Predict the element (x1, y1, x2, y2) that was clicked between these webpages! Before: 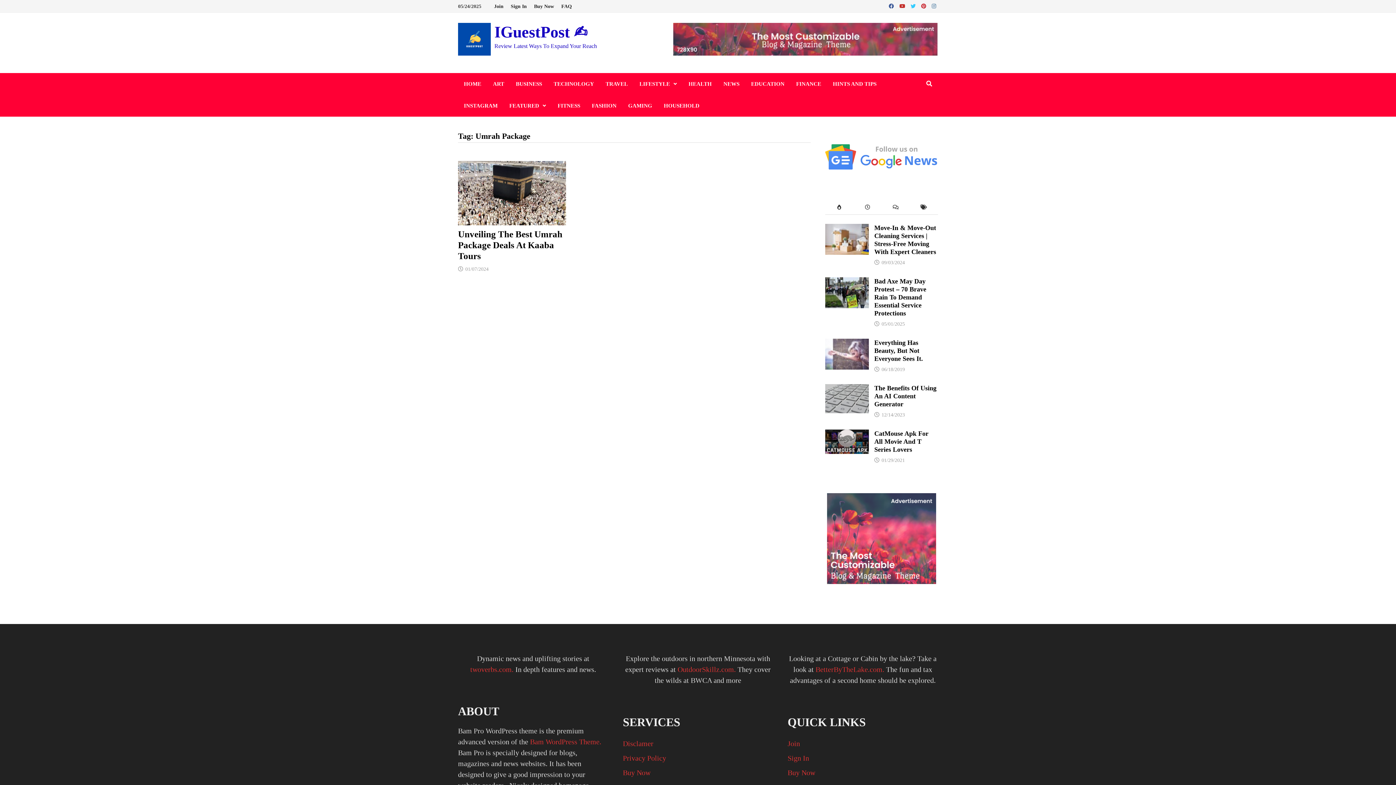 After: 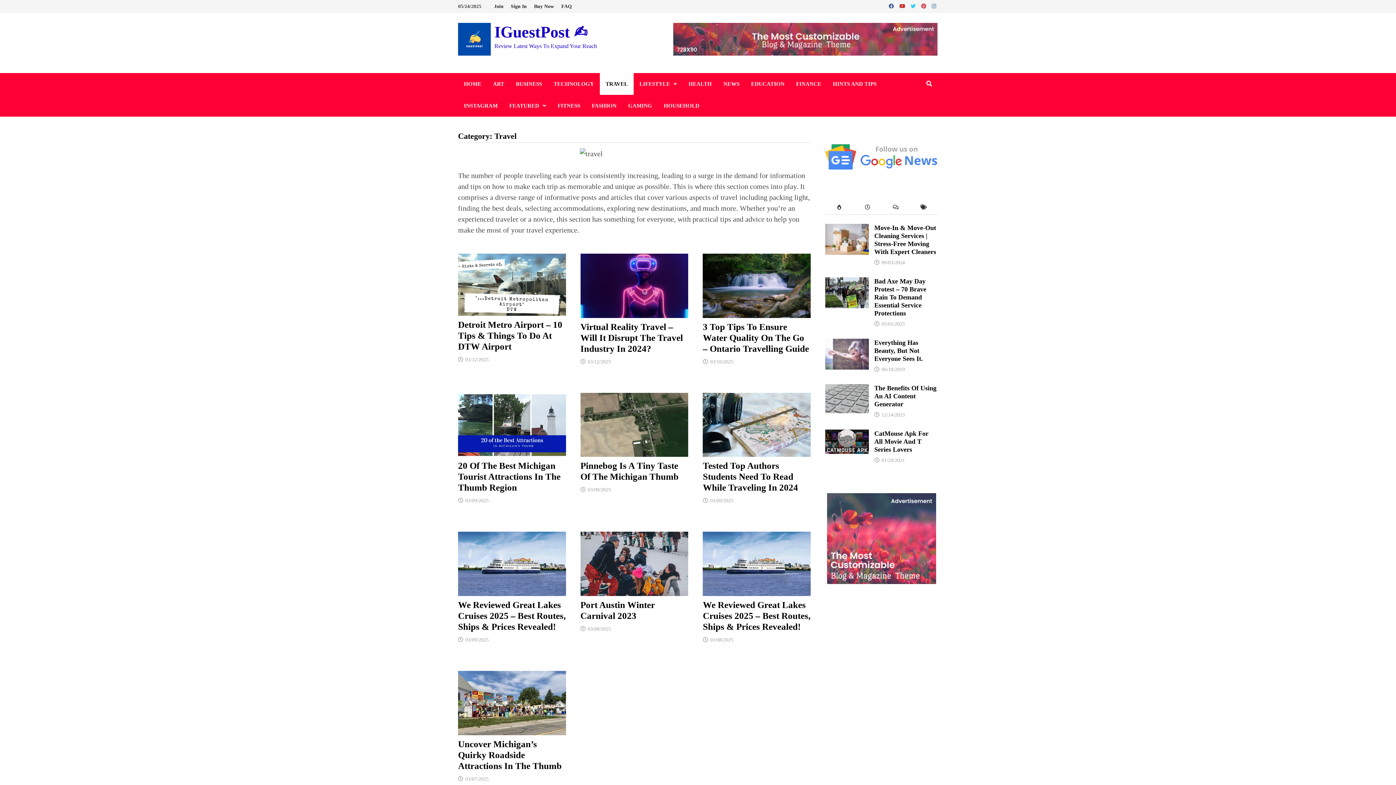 Action: bbox: (600, 73, 633, 94) label: TRAVEL